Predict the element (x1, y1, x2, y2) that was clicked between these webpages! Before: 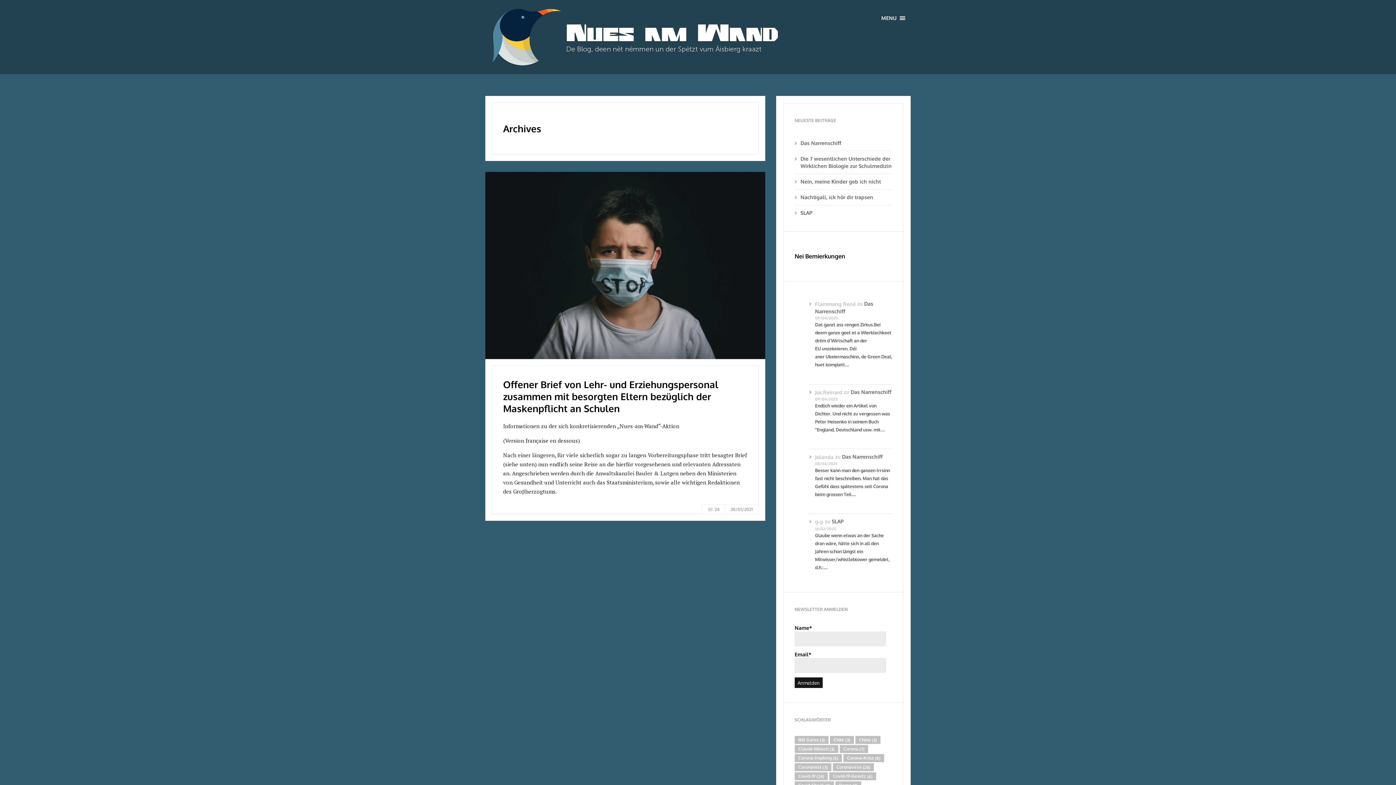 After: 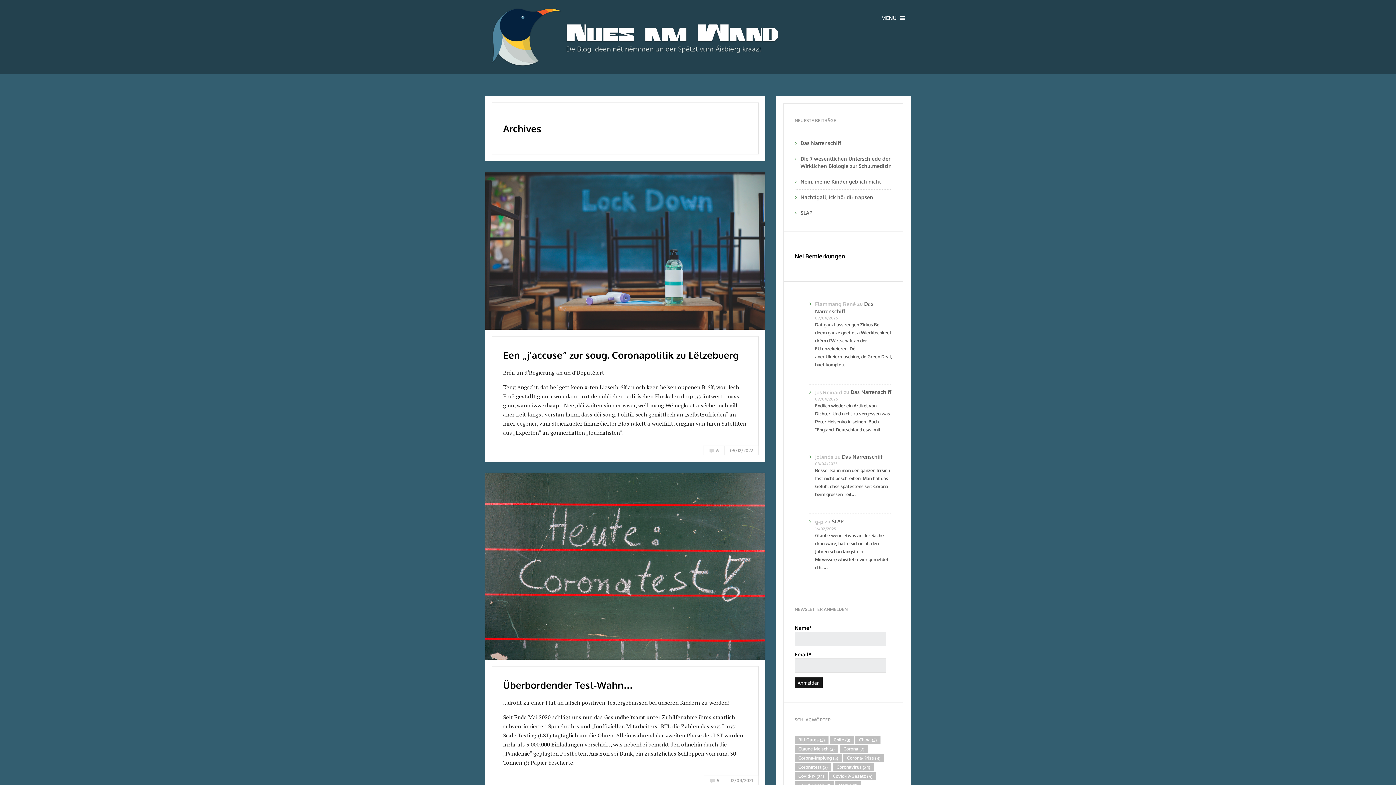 Action: bbox: (794, 763, 831, 771) label: Coronatest (3 Einträge)